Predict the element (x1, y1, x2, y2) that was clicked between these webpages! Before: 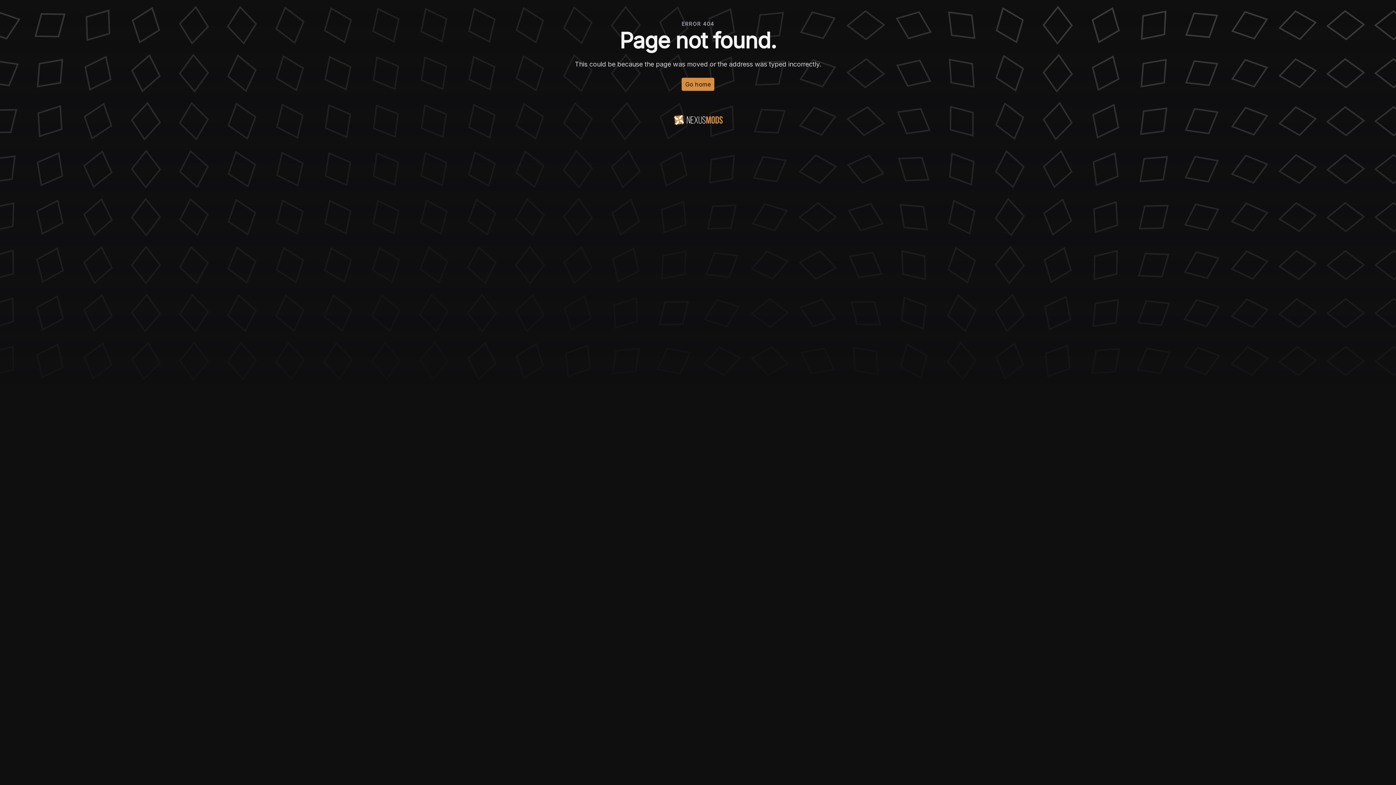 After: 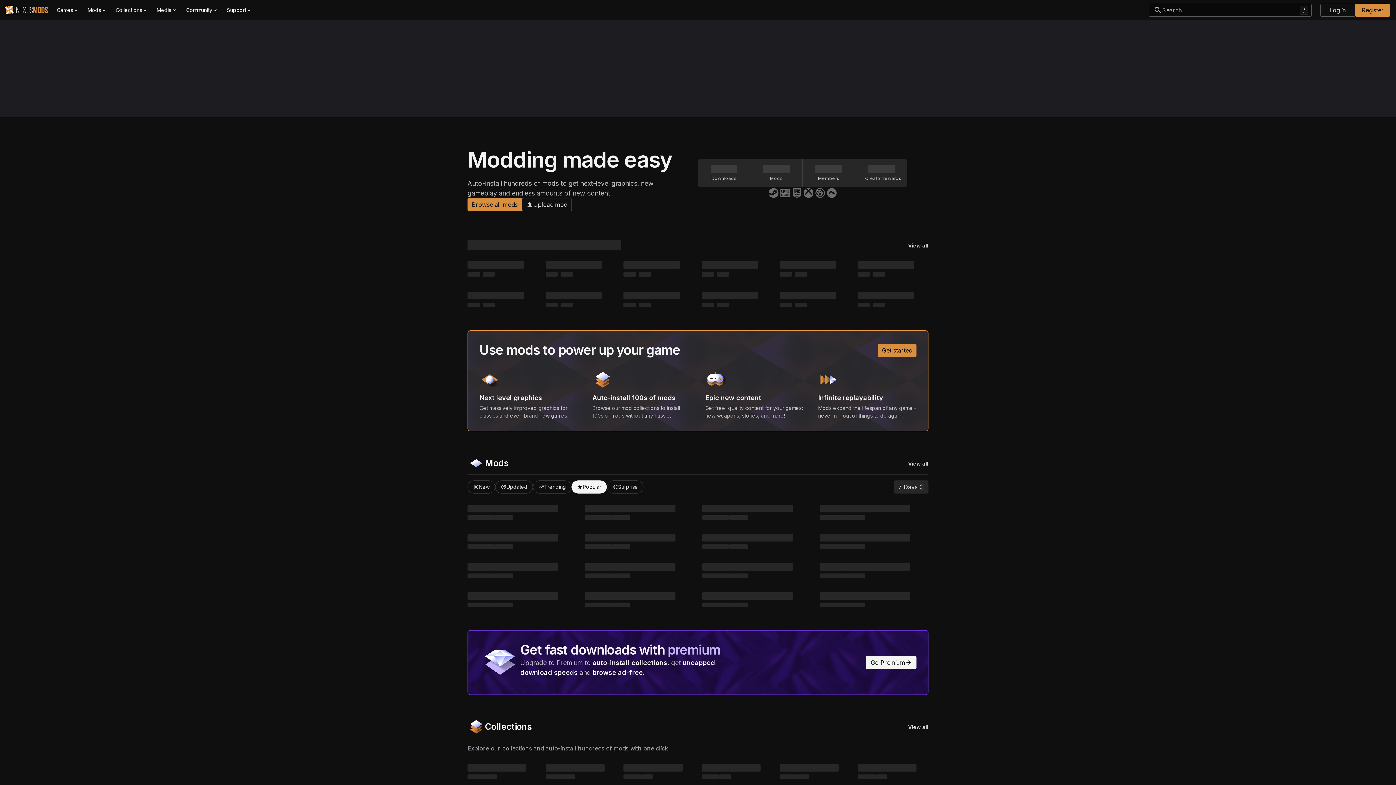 Action: bbox: (681, 77, 714, 90) label: Go home